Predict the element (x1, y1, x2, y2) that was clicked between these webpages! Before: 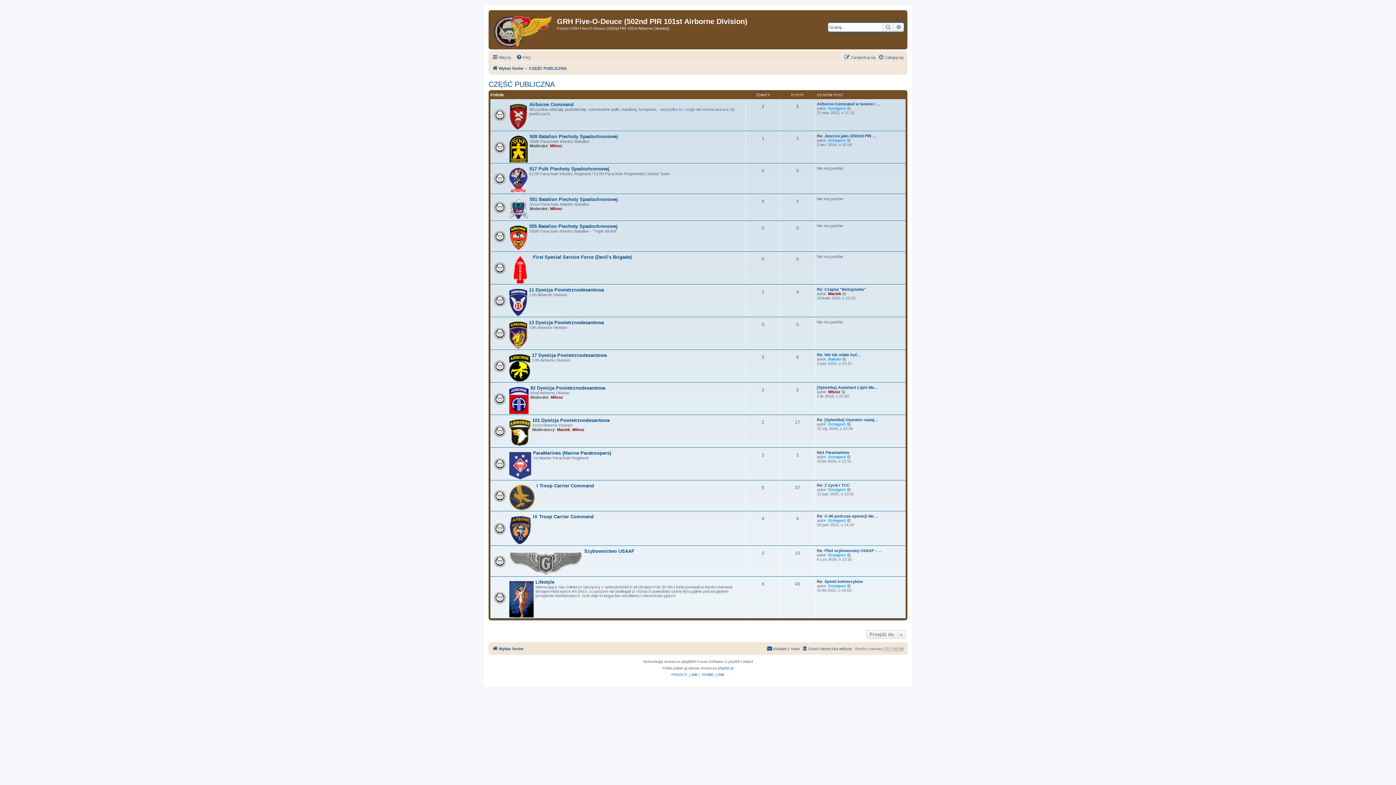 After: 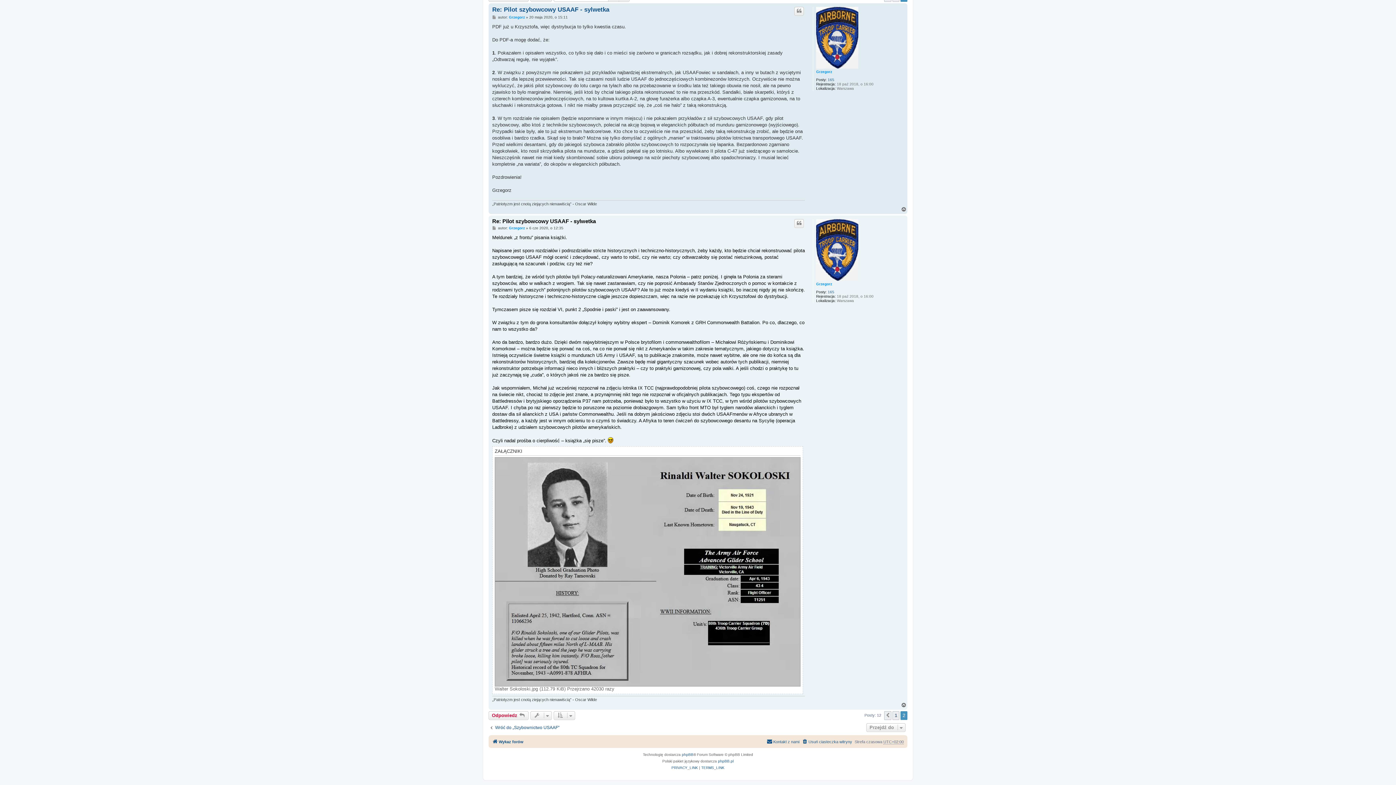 Action: label: Re: Pilot szybowcowy USAAF - … bbox: (817, 548, 882, 553)